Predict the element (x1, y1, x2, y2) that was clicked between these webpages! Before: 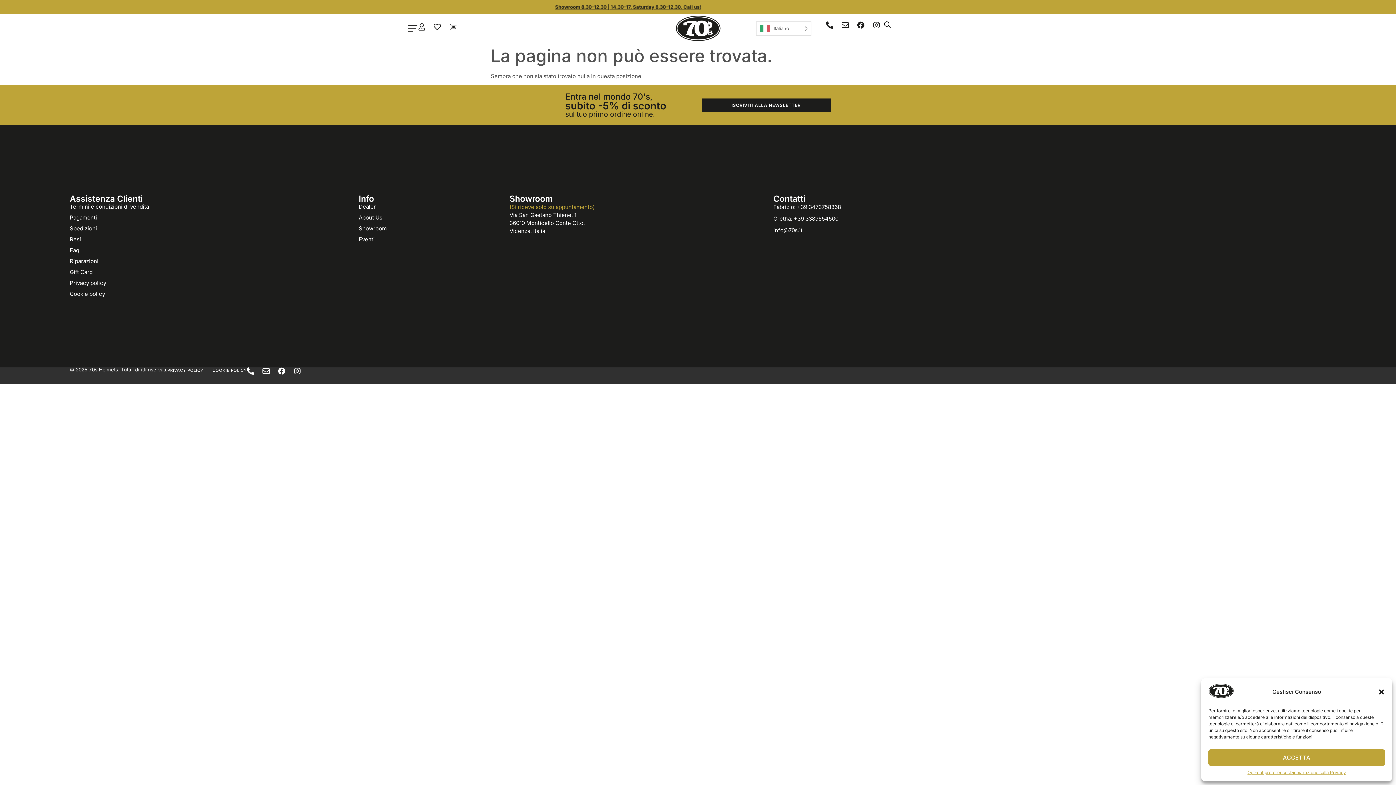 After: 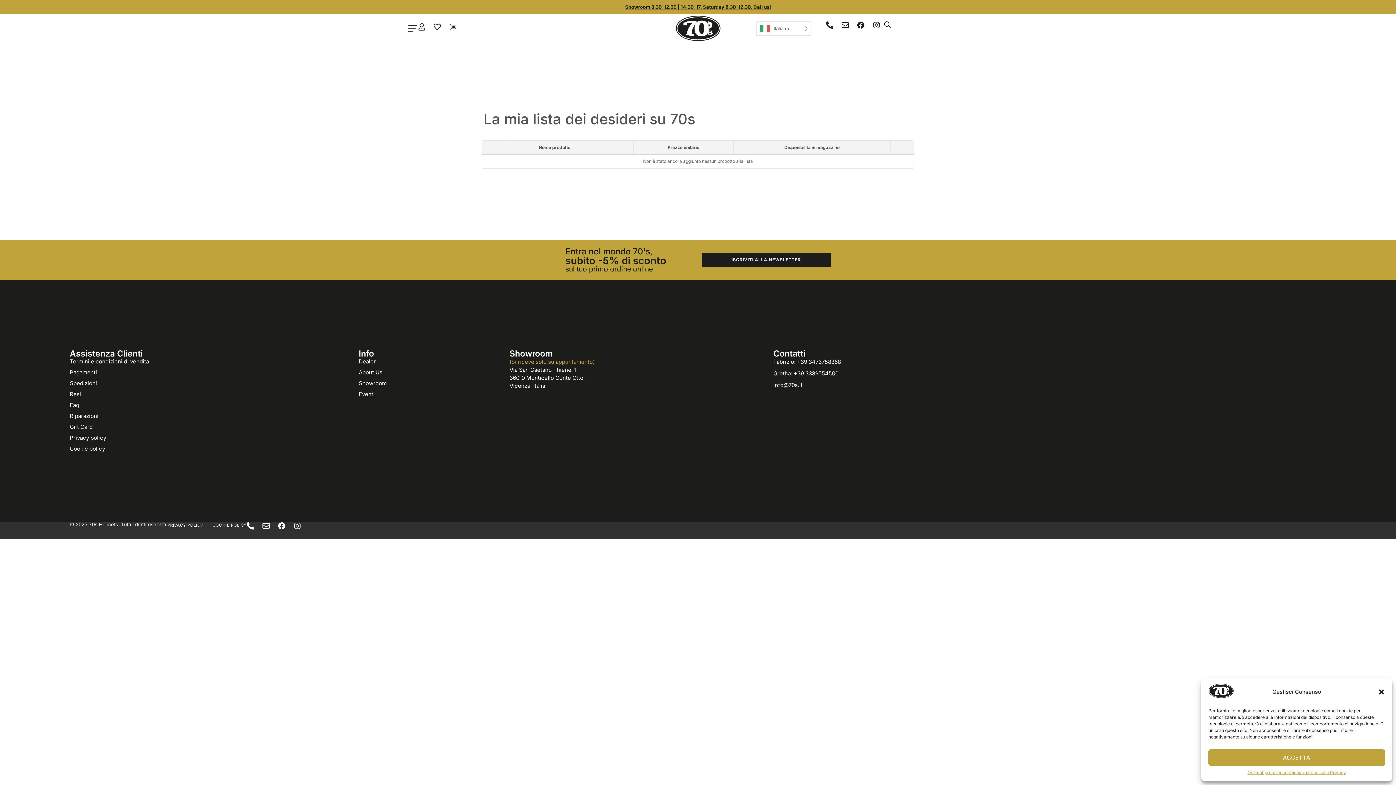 Action: bbox: (433, 23, 444, 30)